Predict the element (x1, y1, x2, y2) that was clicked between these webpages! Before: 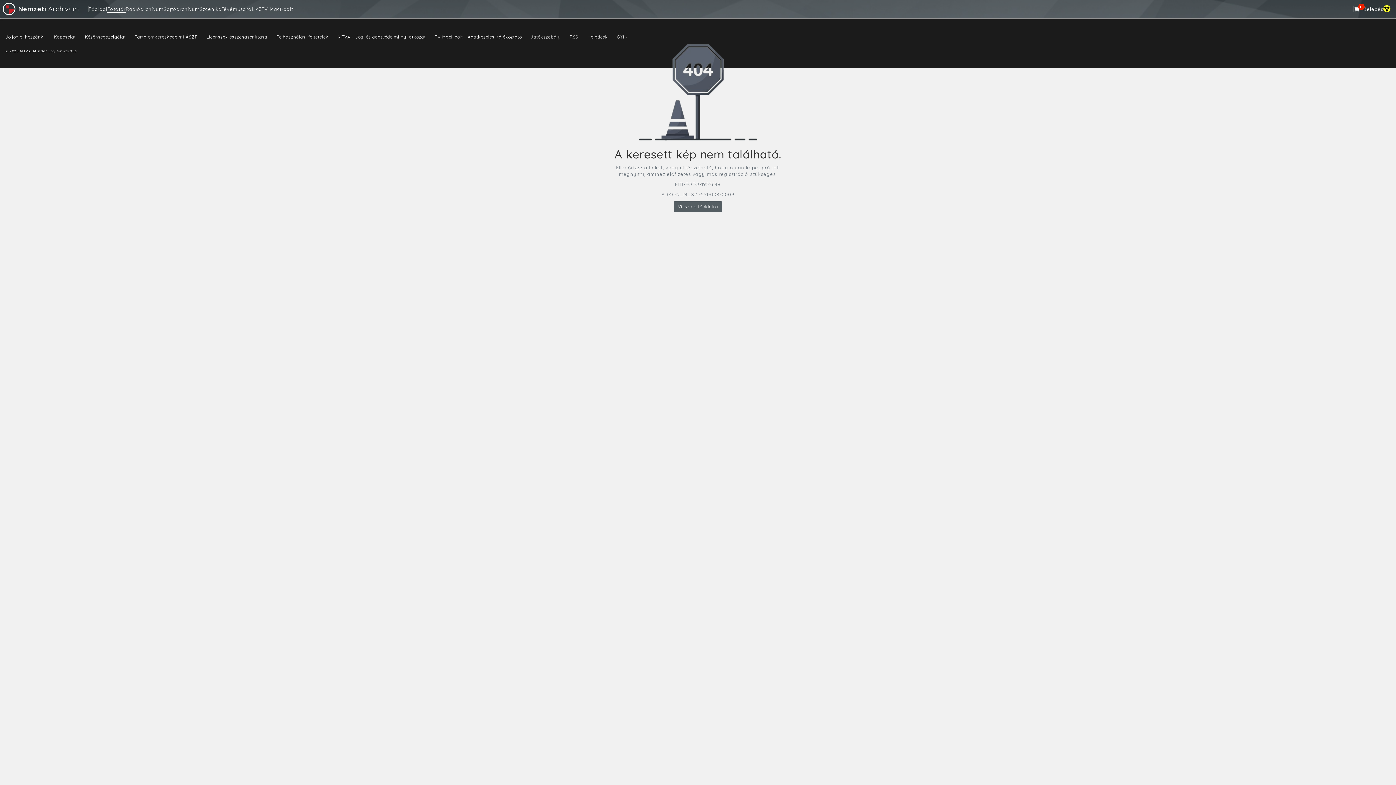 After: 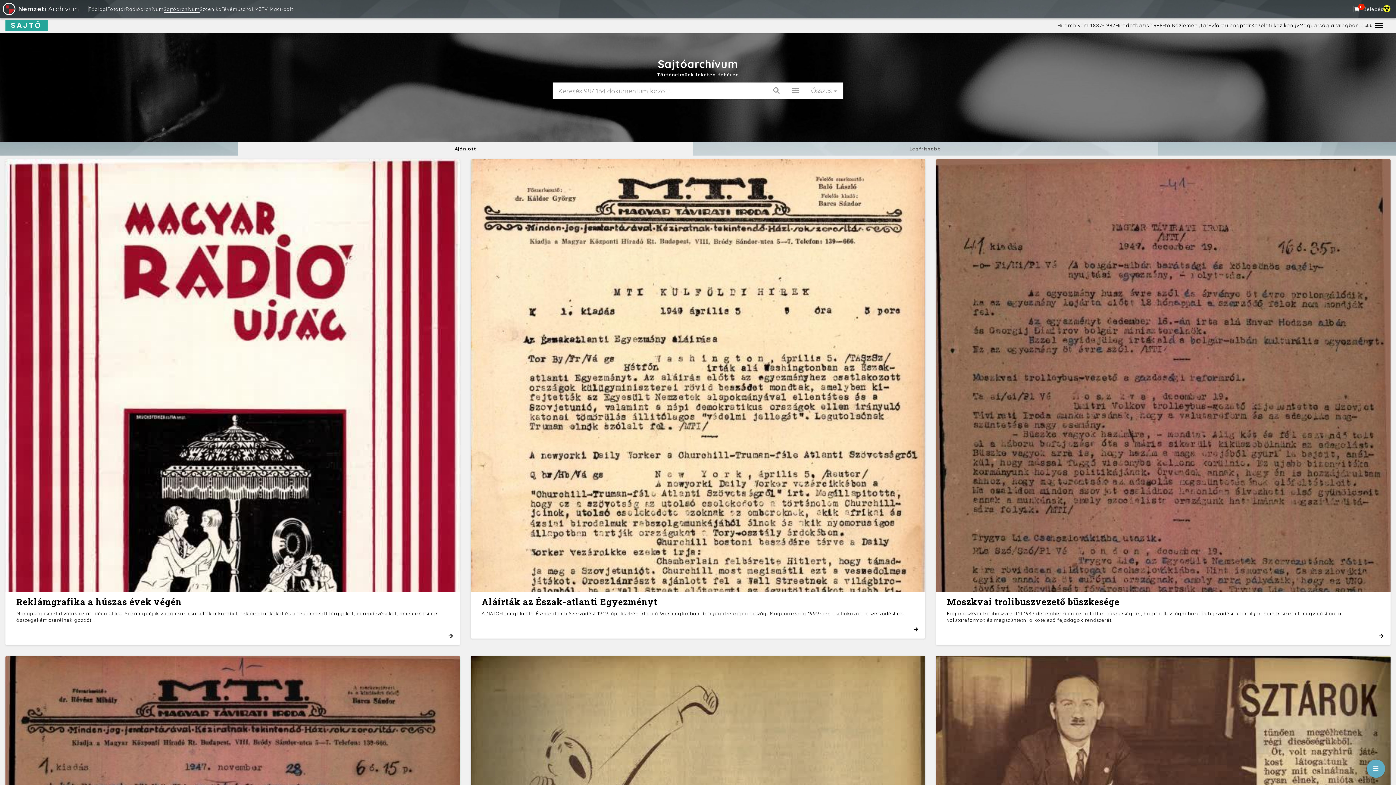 Action: bbox: (163, 6, 199, 12) label: Sajtóarchívum